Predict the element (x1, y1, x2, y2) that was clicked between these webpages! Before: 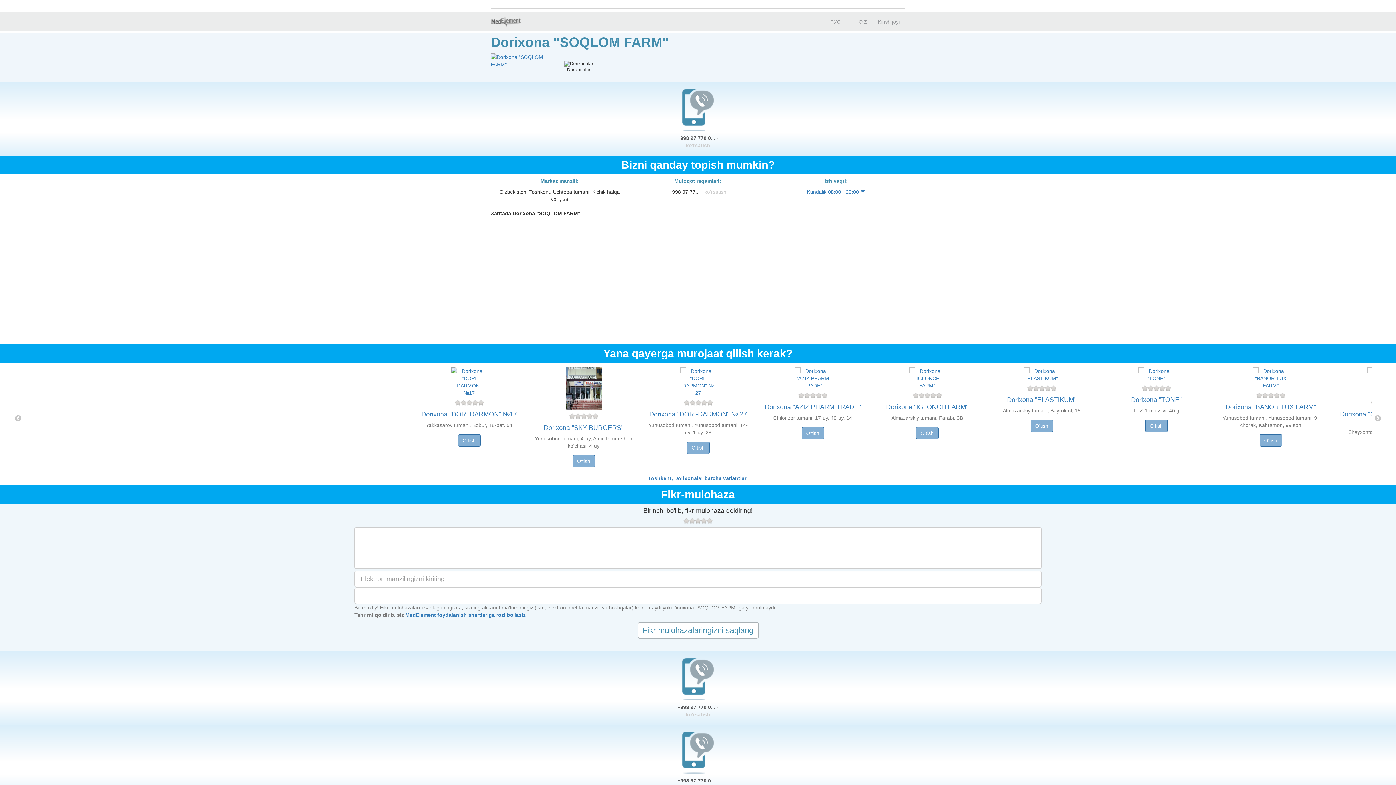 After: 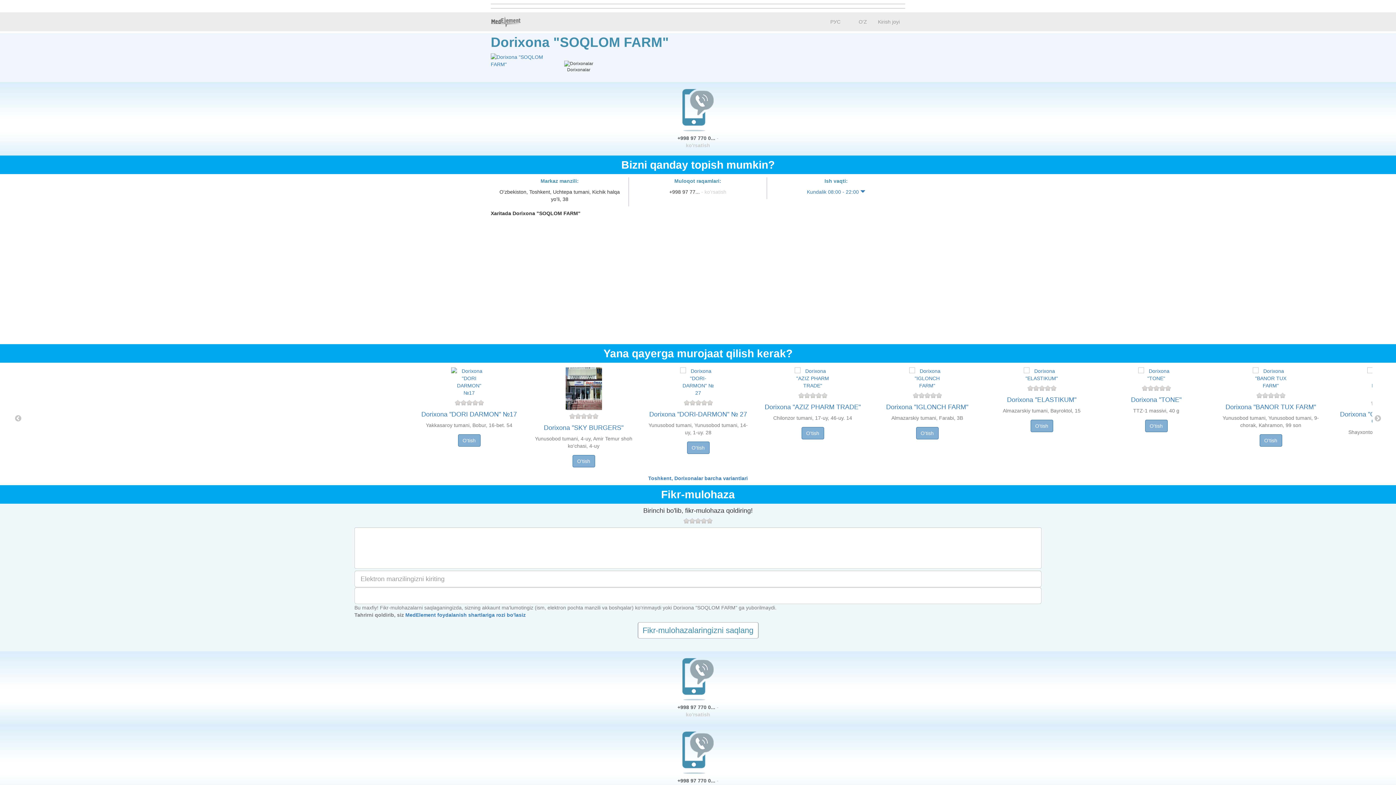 Action: bbox: (669, 89, 726, 131)